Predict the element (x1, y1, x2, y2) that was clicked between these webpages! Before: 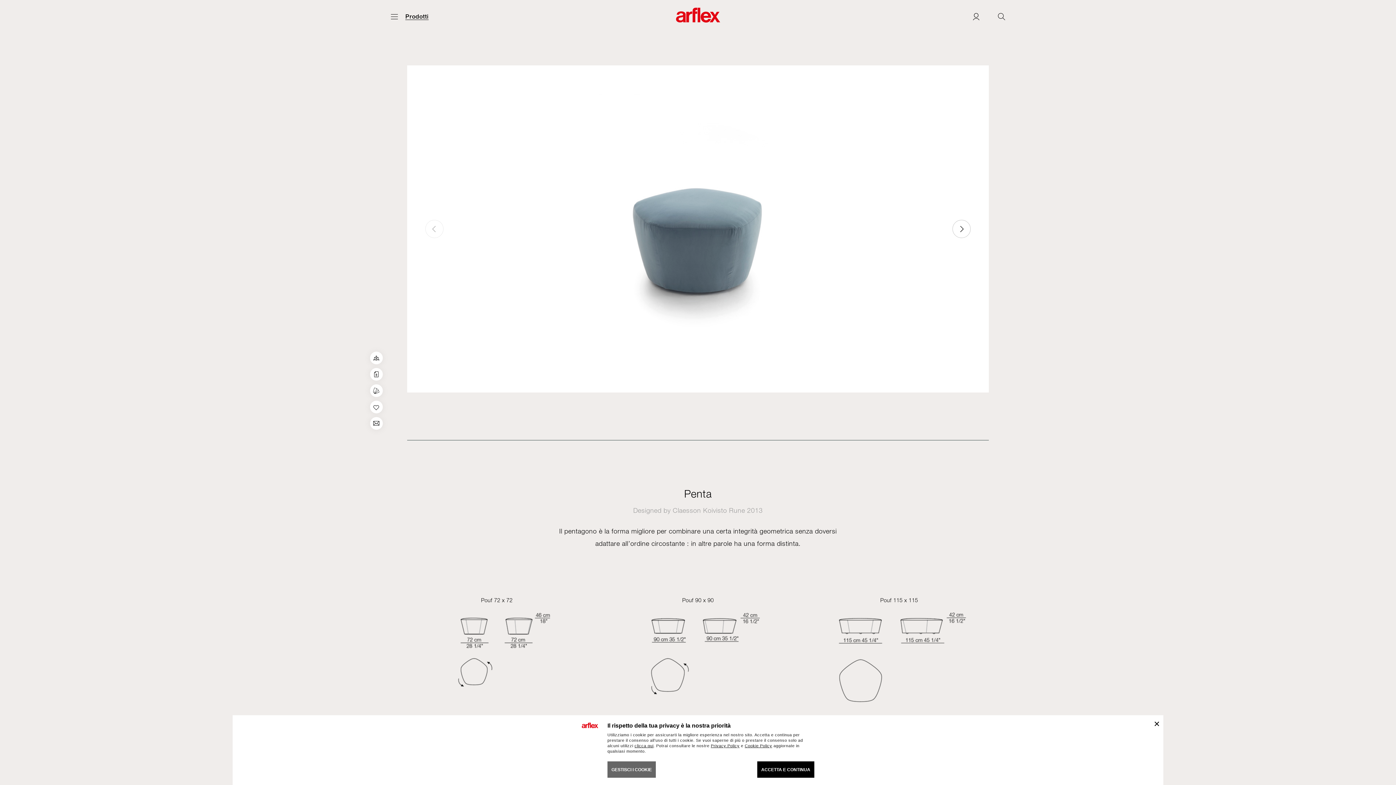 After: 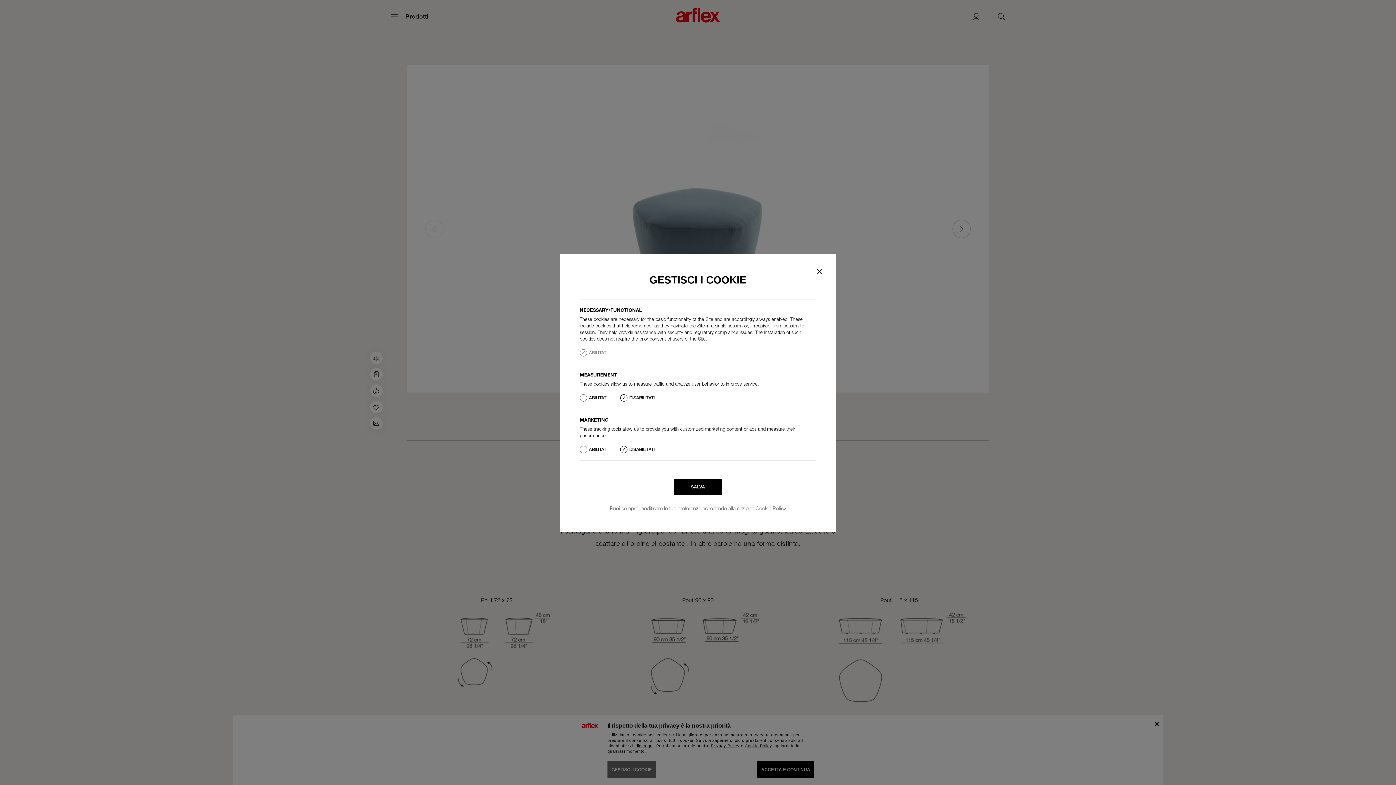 Action: label: clicca qui bbox: (634, 744, 653, 748)